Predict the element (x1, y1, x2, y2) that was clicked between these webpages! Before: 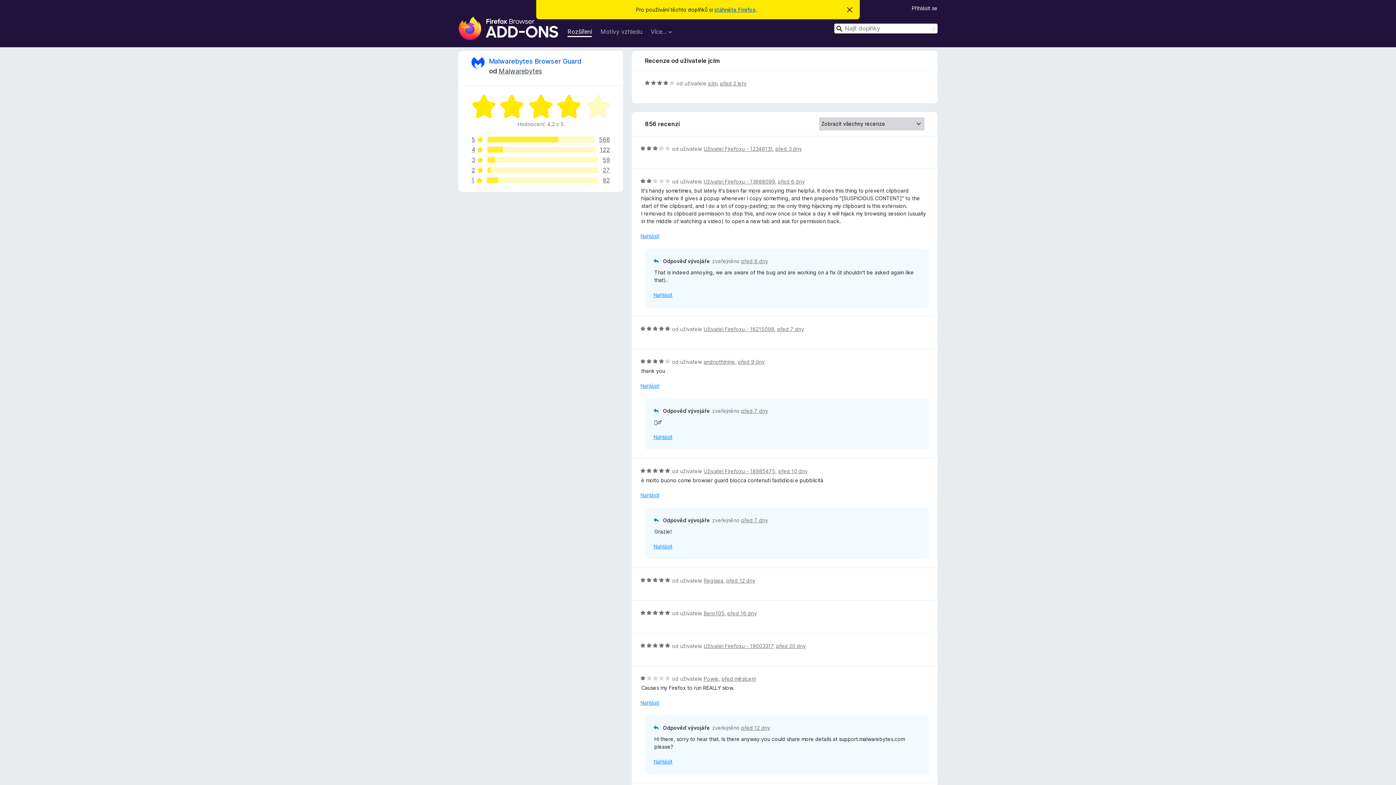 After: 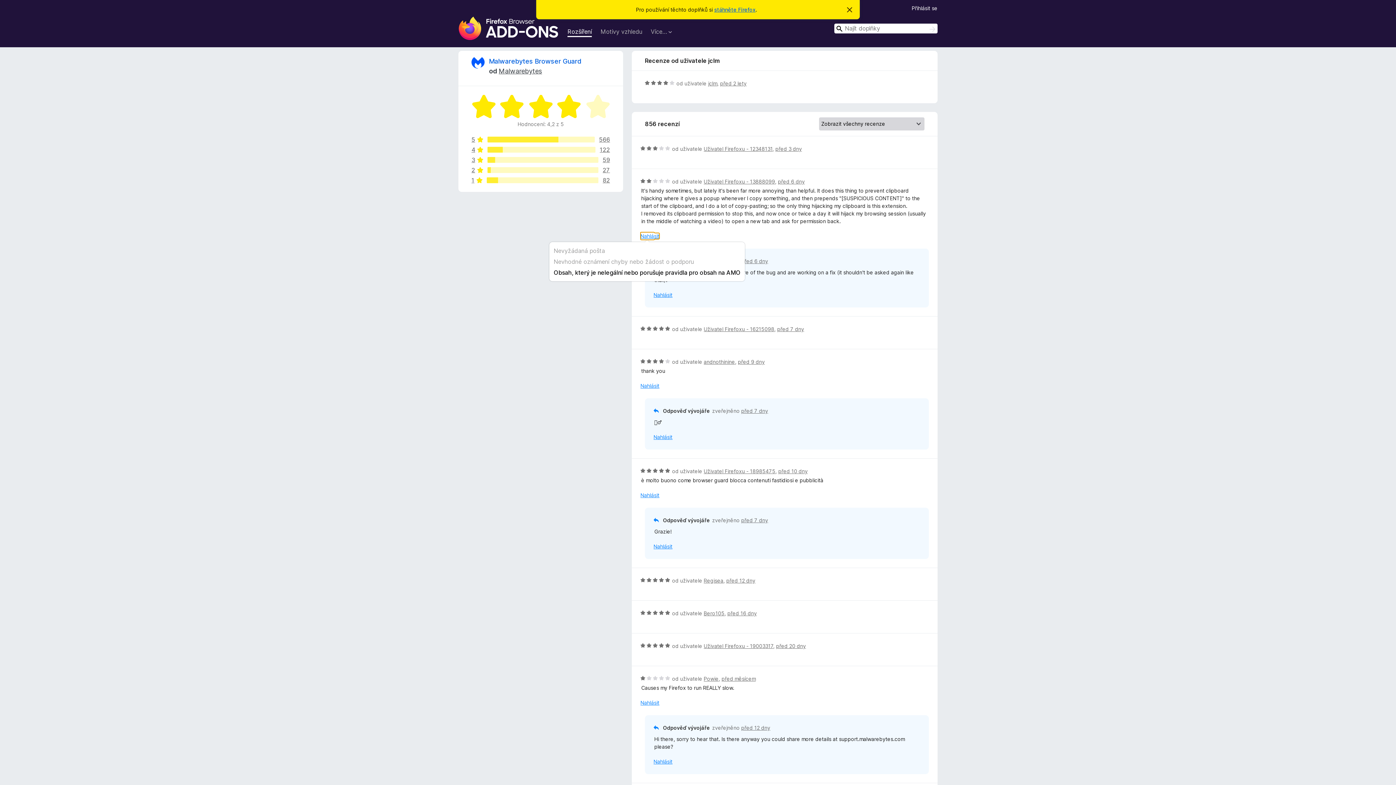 Action: label: Nahlásit bbox: (640, 232, 659, 240)